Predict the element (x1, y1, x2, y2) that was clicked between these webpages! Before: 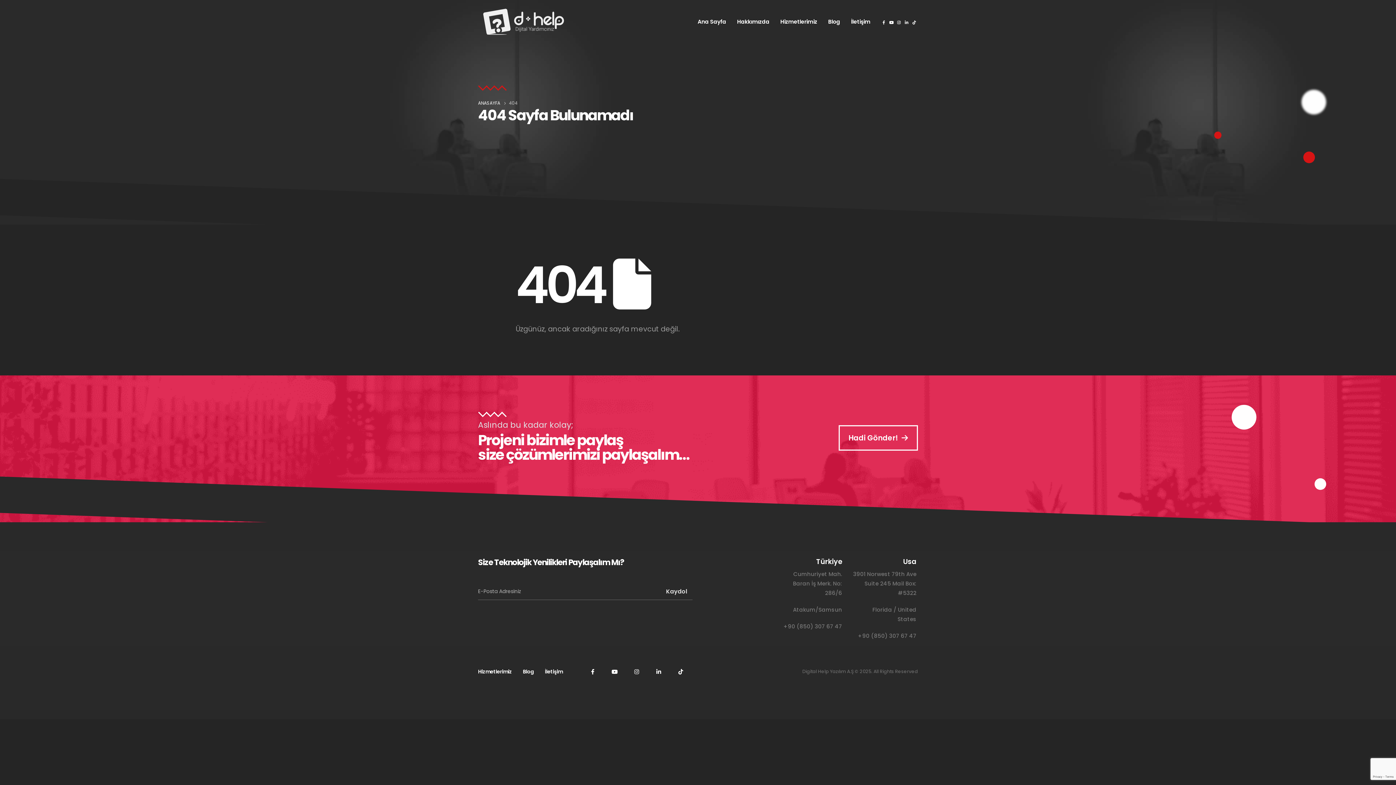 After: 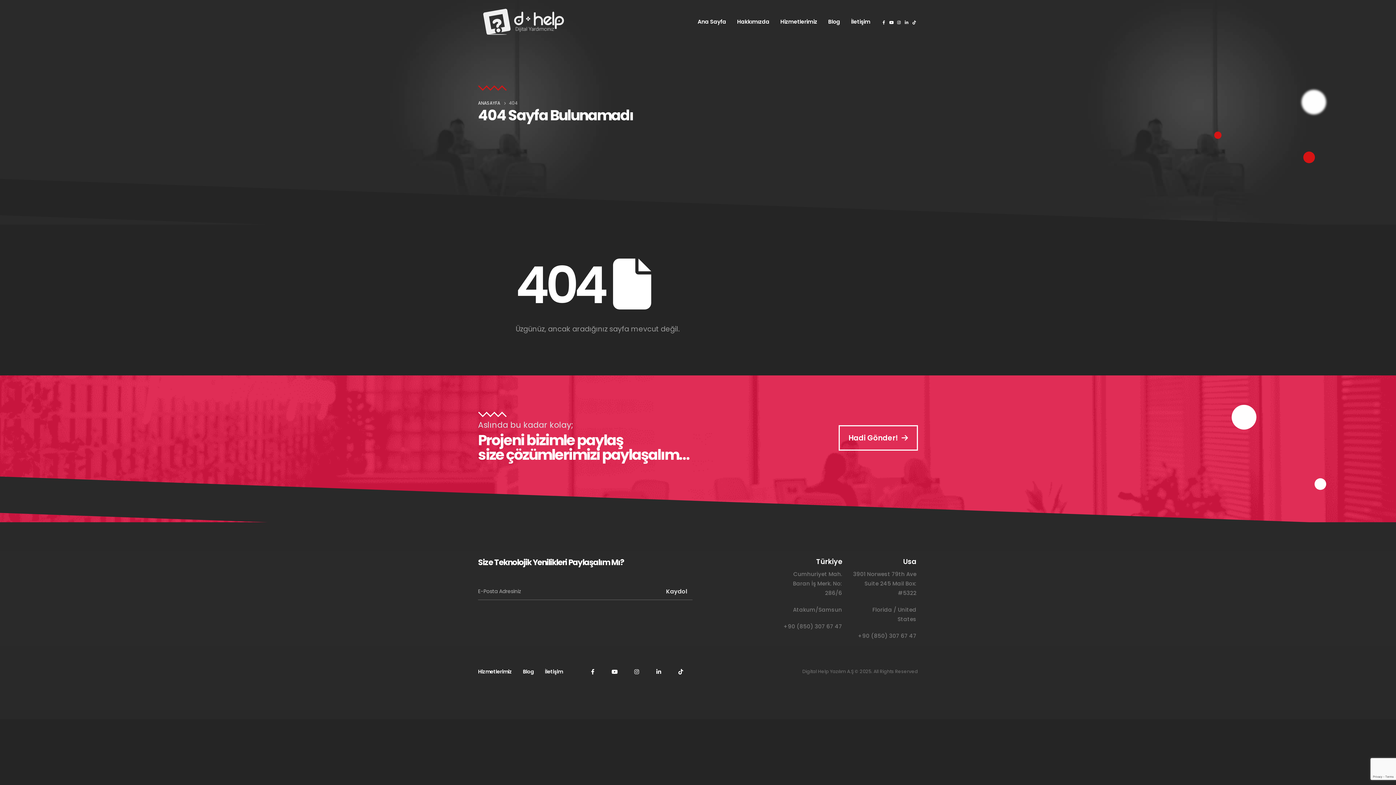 Action: bbox: (793, 570, 842, 597) label: Cumhuriyet Mah. Baran İş Merk. No: 286/6